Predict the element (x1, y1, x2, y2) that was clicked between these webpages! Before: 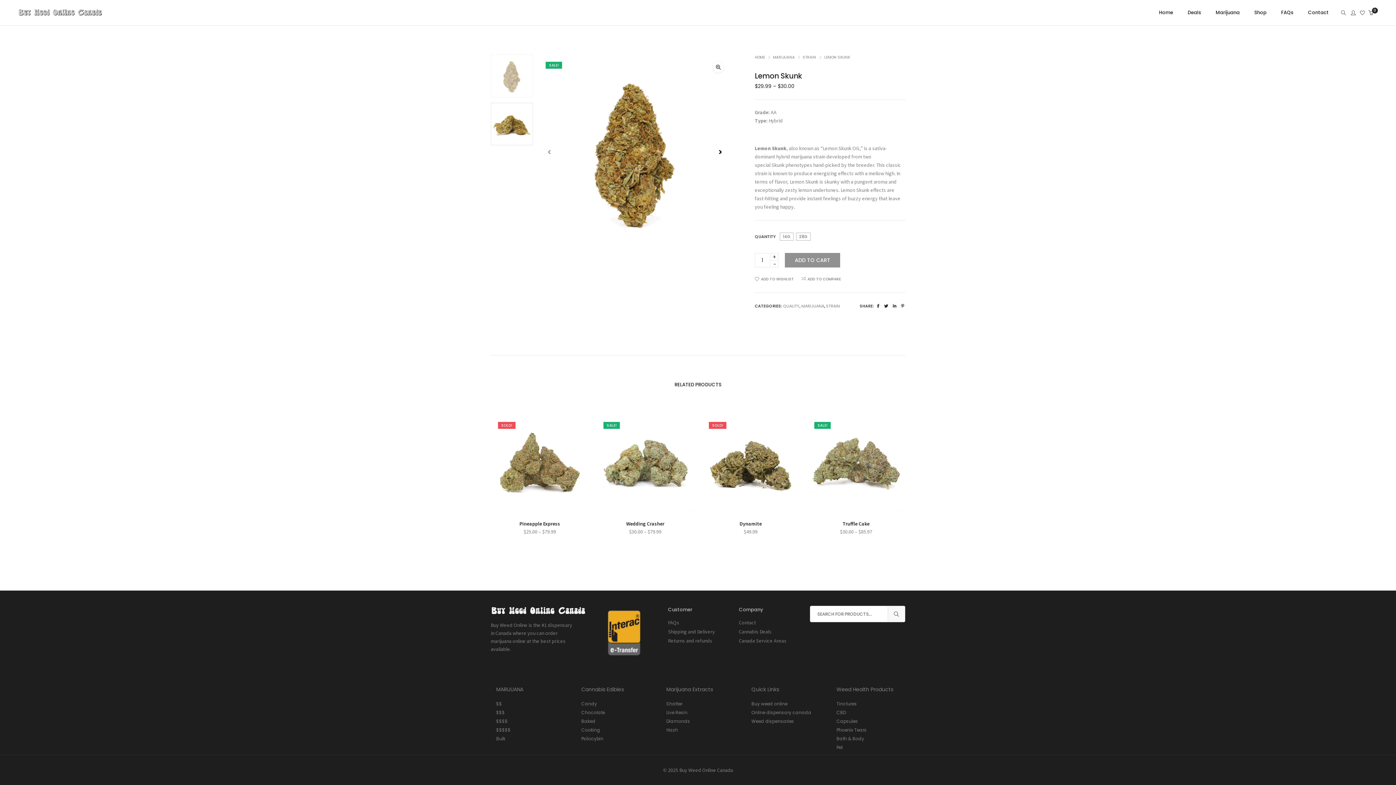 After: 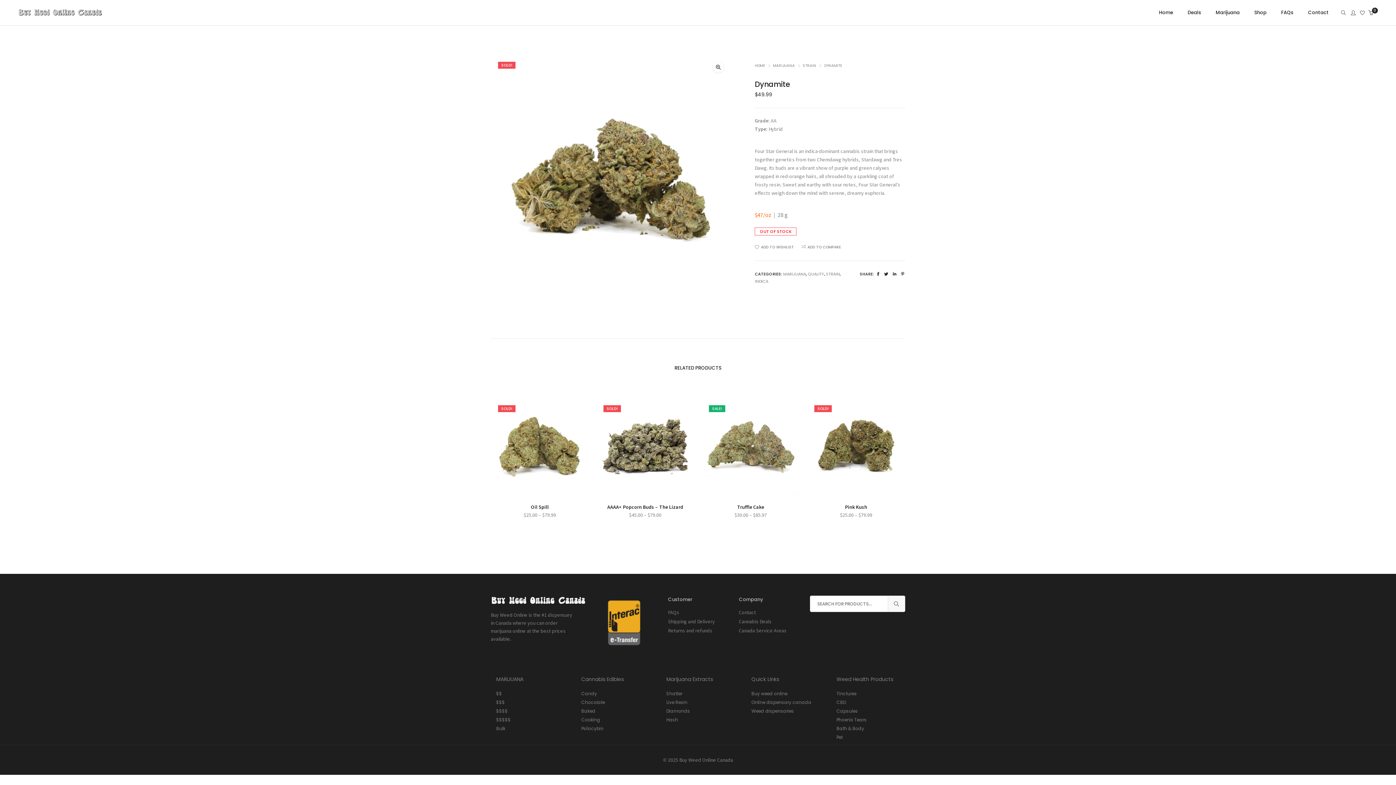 Action: label: Dynamite bbox: (701, 520, 800, 527)